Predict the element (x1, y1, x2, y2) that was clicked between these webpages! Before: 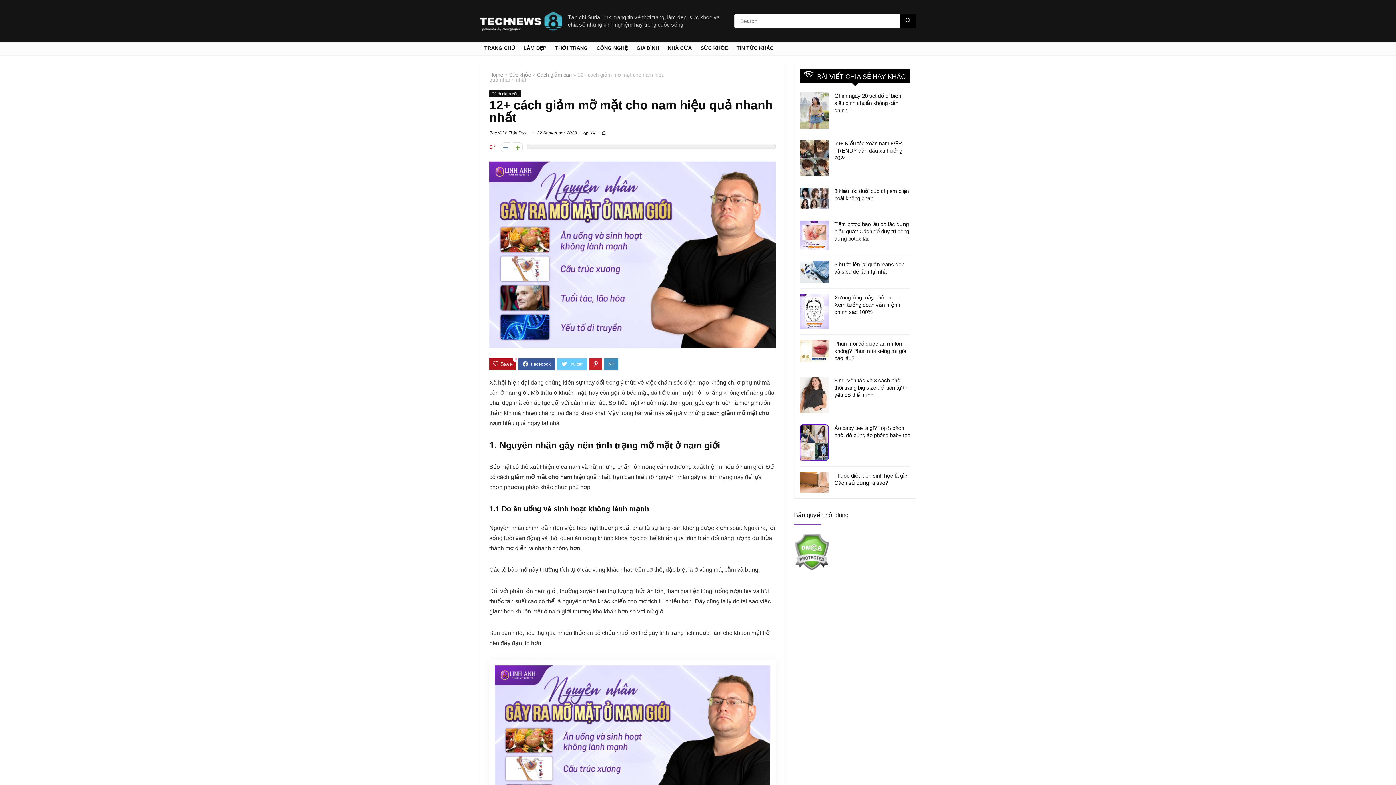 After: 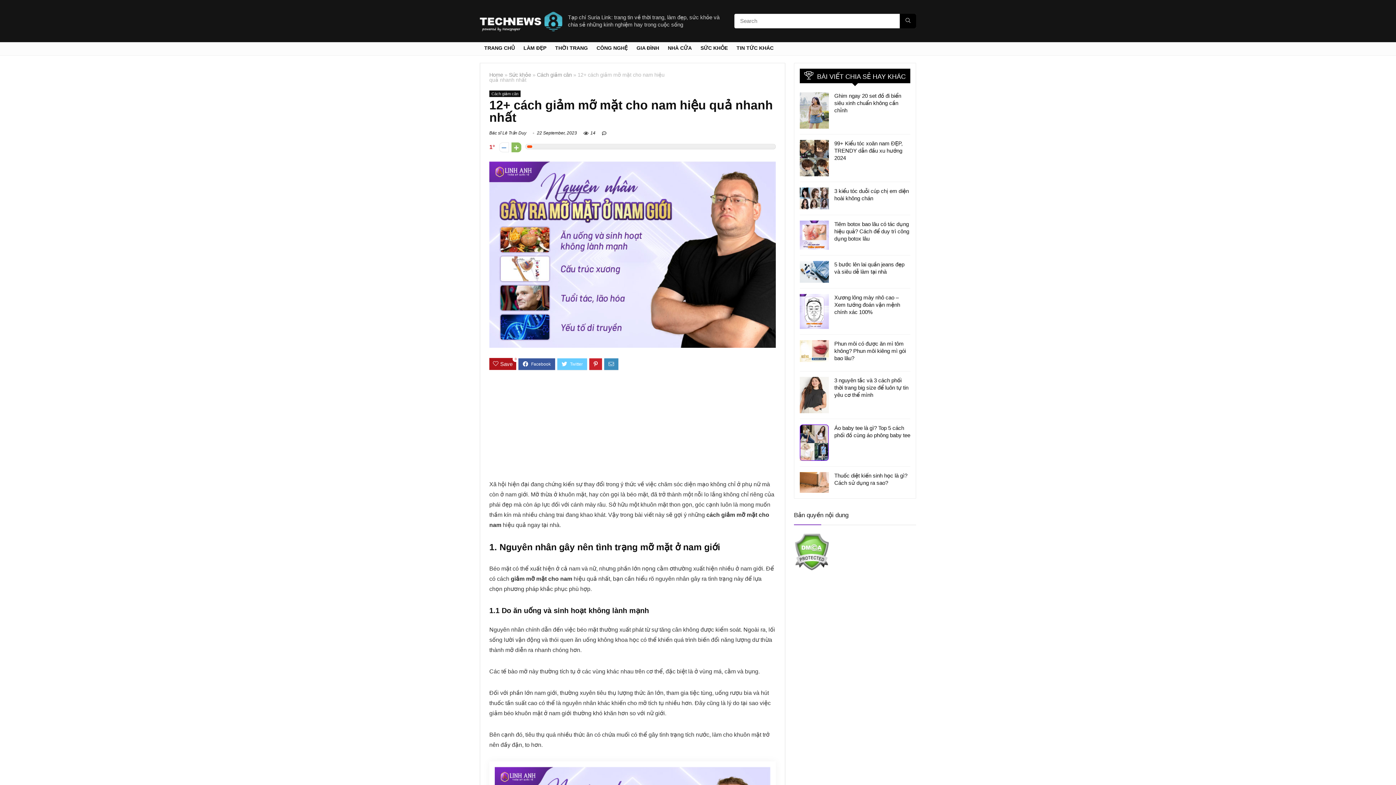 Action: bbox: (513, 142, 522, 152)